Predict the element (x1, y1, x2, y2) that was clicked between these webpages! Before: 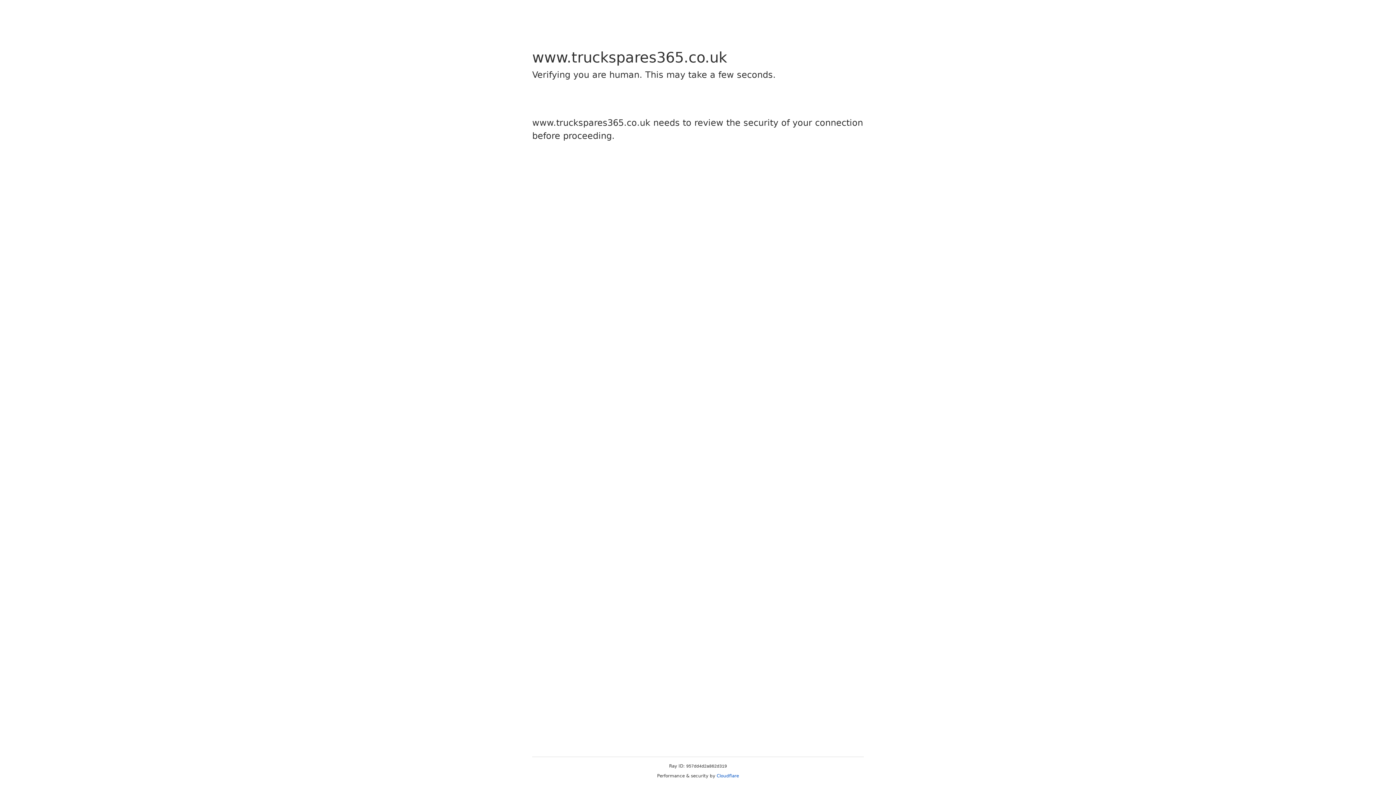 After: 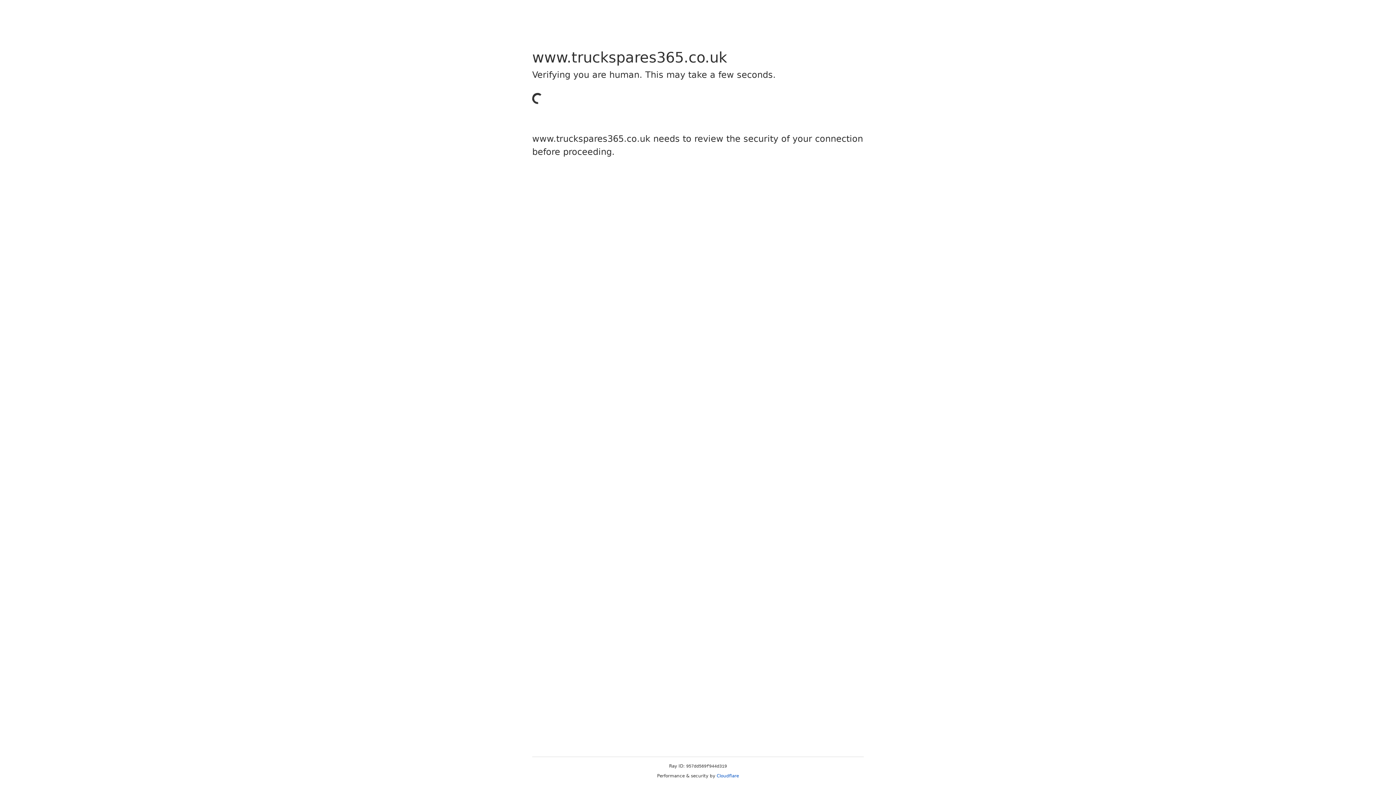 Action: label: Cloudflare bbox: (716, 773, 739, 778)